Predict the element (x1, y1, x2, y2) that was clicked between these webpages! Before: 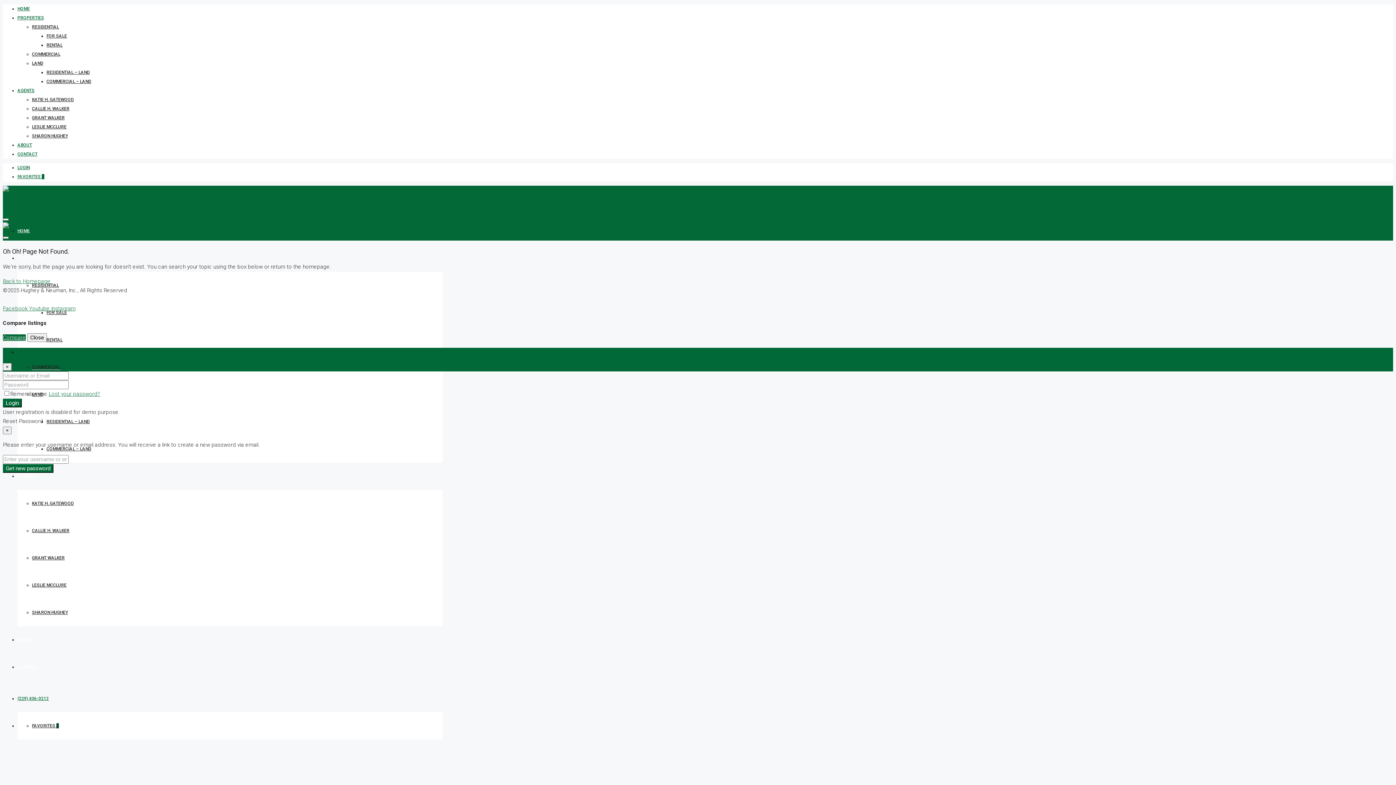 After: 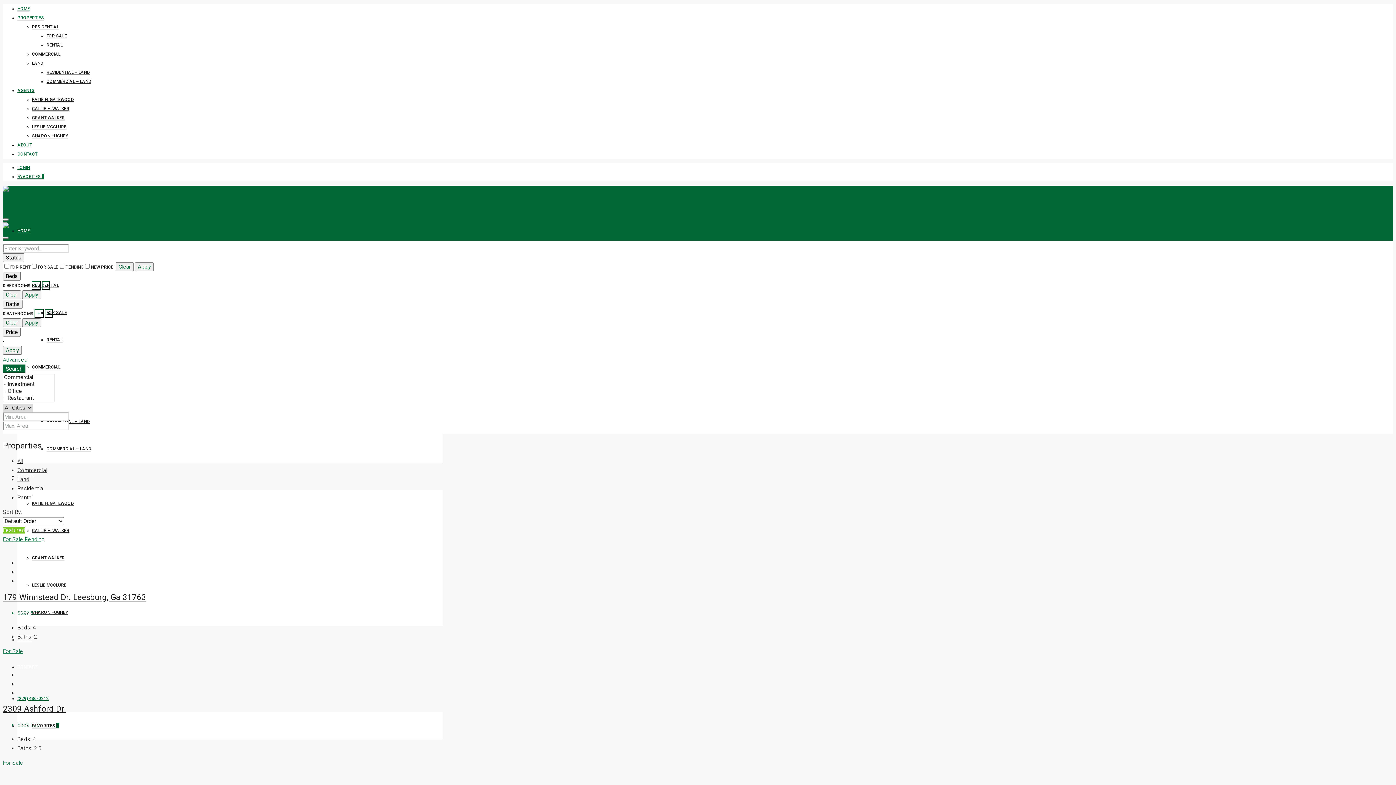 Action: bbox: (17, 15, 44, 20) label: PROPERTIES